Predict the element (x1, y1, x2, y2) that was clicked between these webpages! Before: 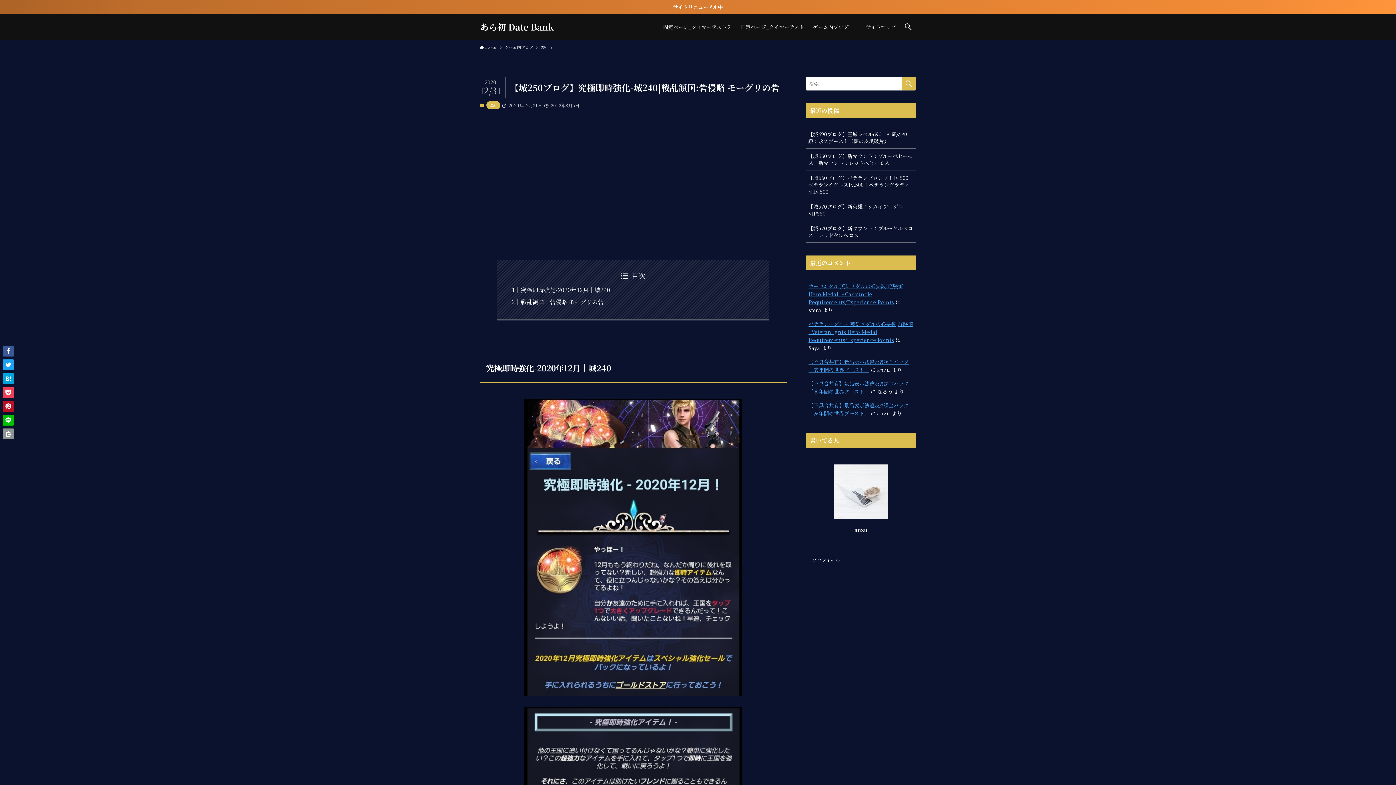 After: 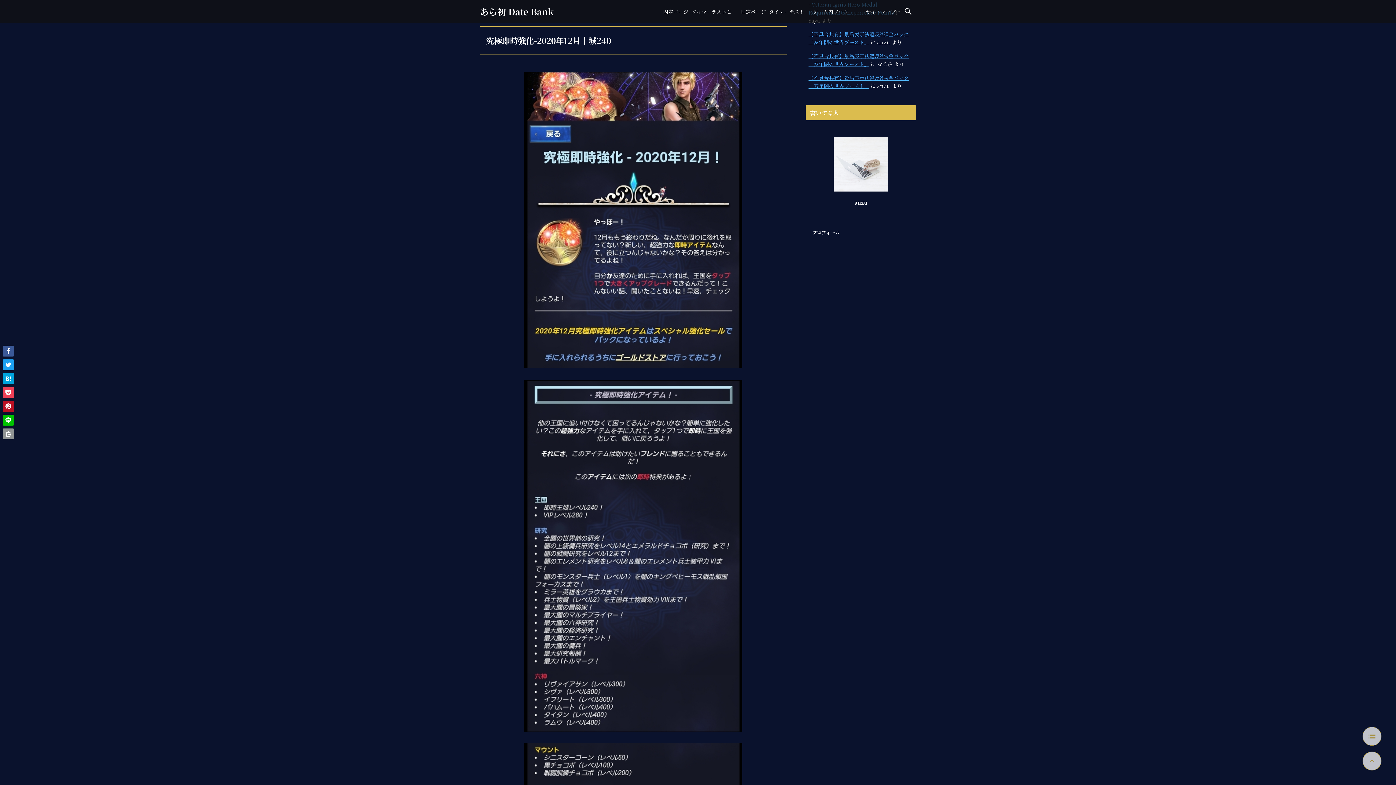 Action: label: 究極即時強化-2020年12月｜城240 bbox: (520, 285, 610, 294)